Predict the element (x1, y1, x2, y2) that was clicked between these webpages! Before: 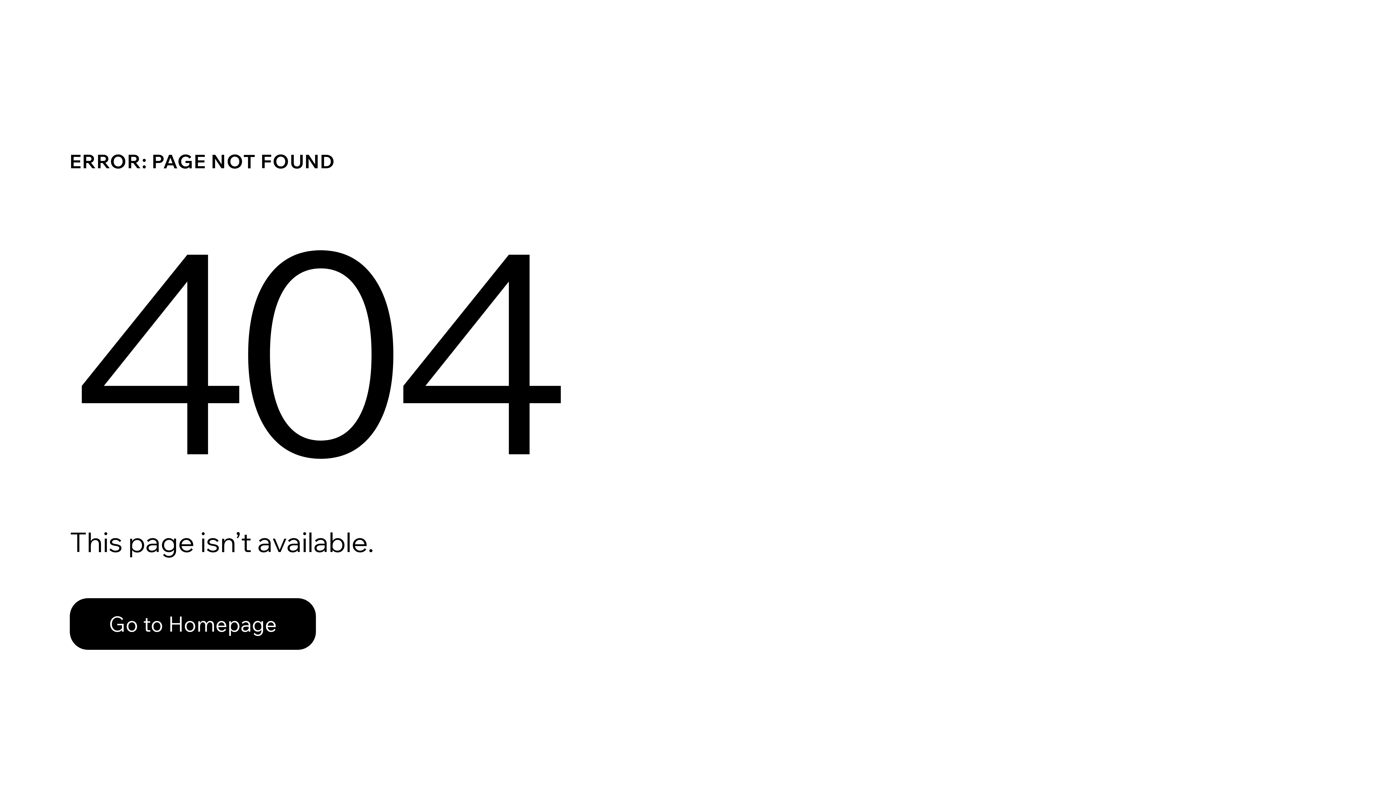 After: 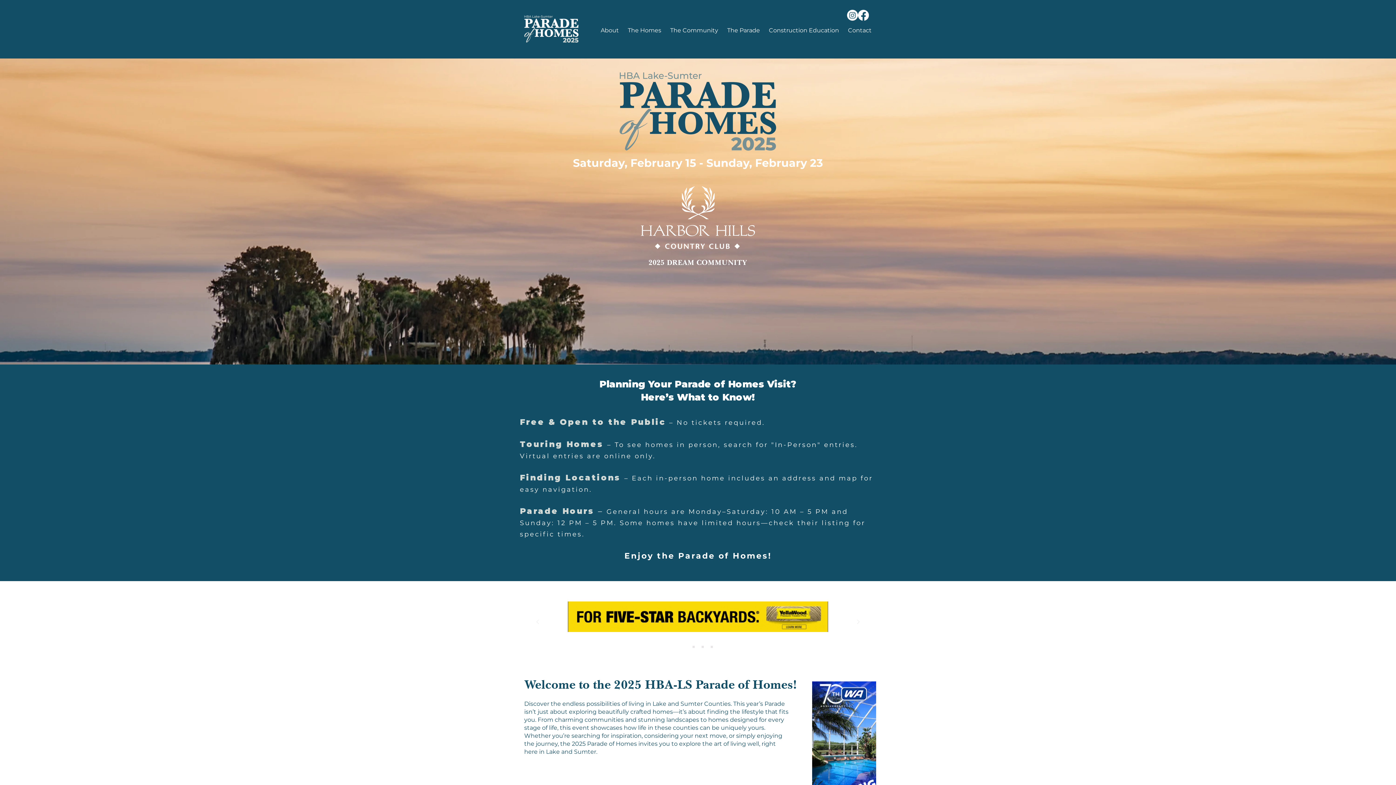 Action: label: Go to Homepage bbox: (69, 598, 316, 650)